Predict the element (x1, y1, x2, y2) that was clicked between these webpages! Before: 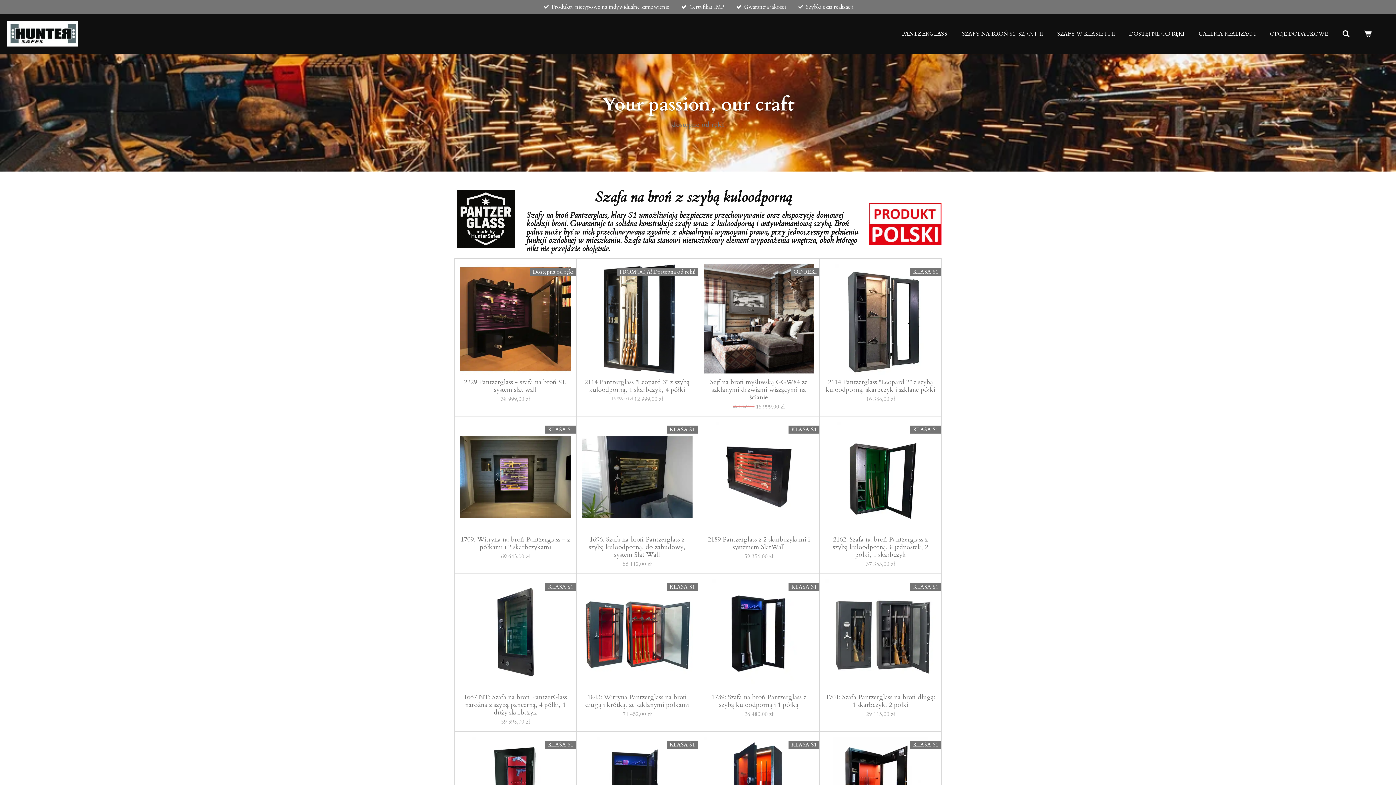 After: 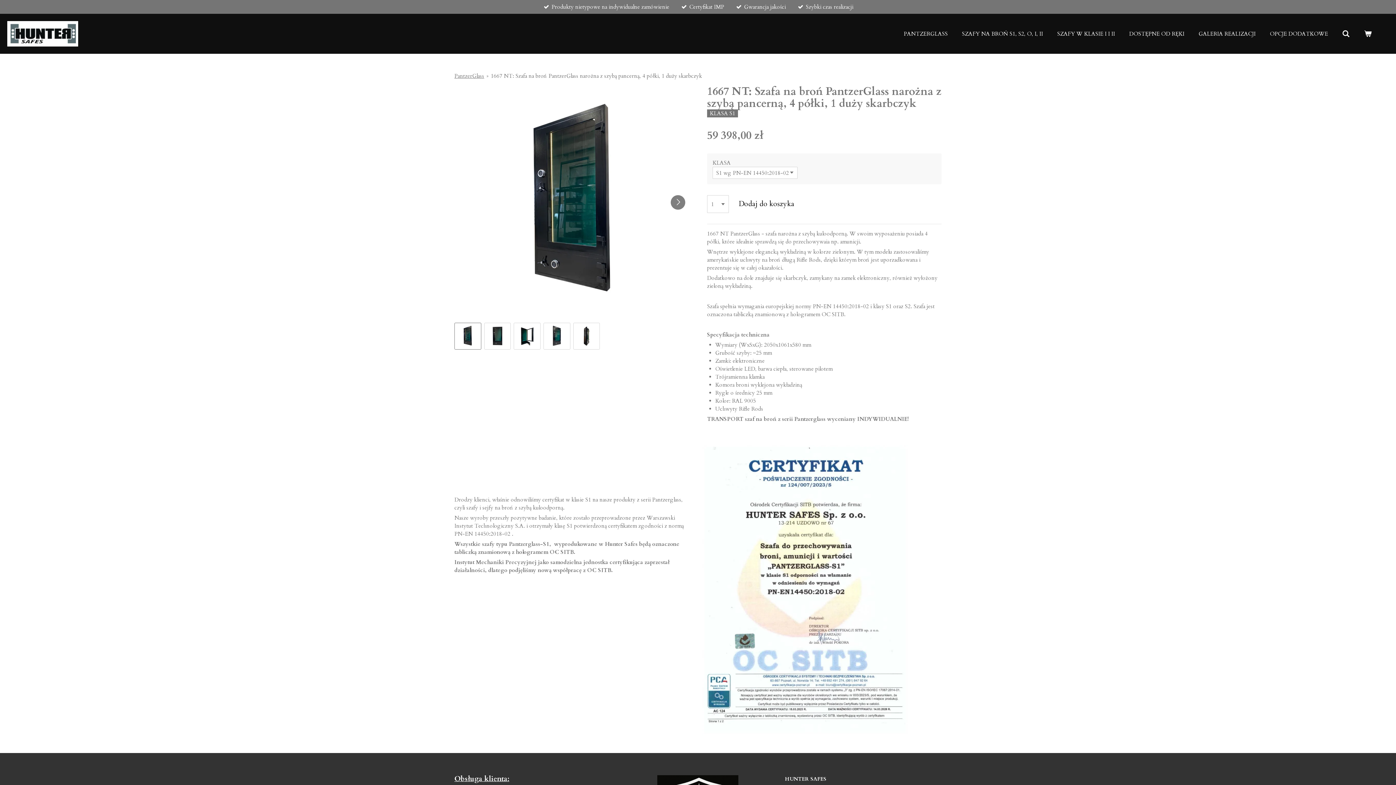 Action: bbox: (460, 579, 570, 690)